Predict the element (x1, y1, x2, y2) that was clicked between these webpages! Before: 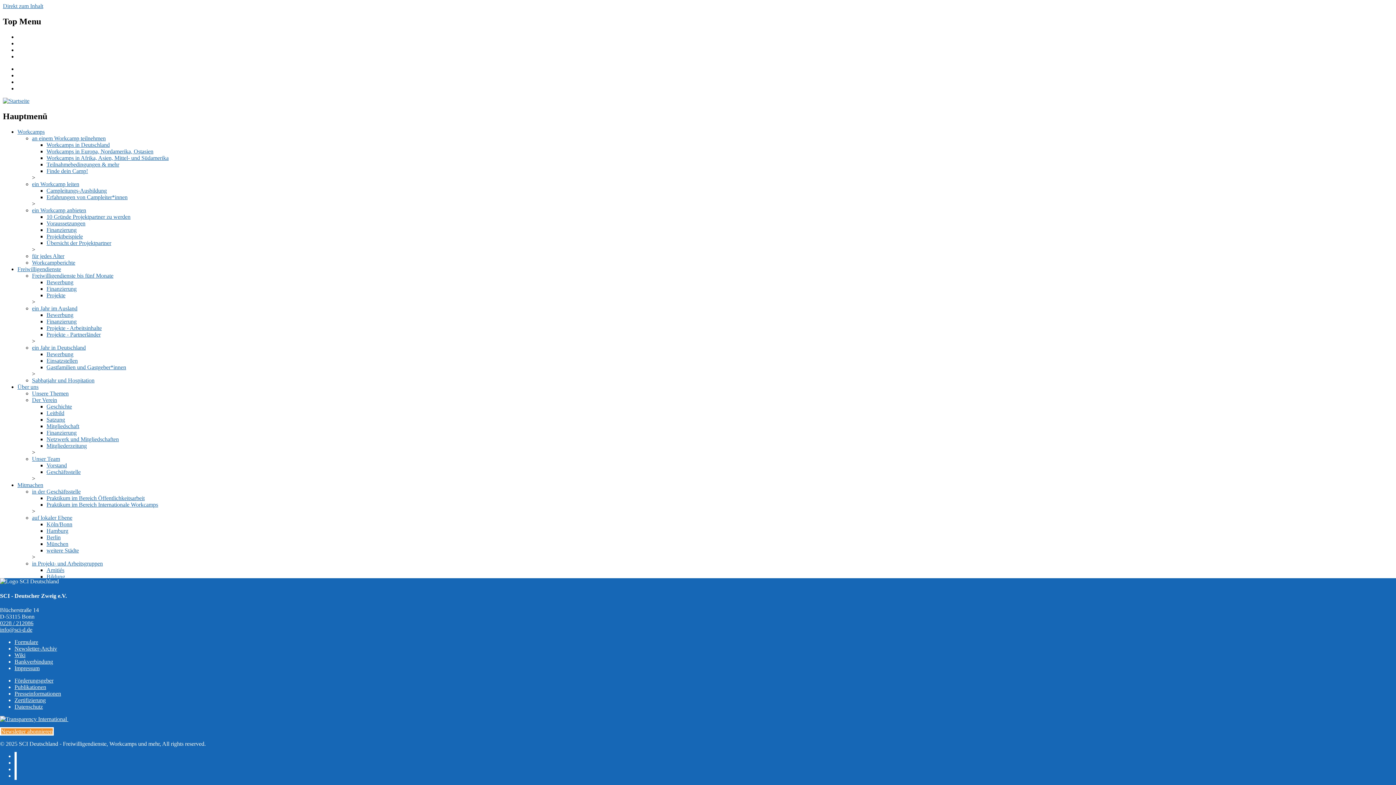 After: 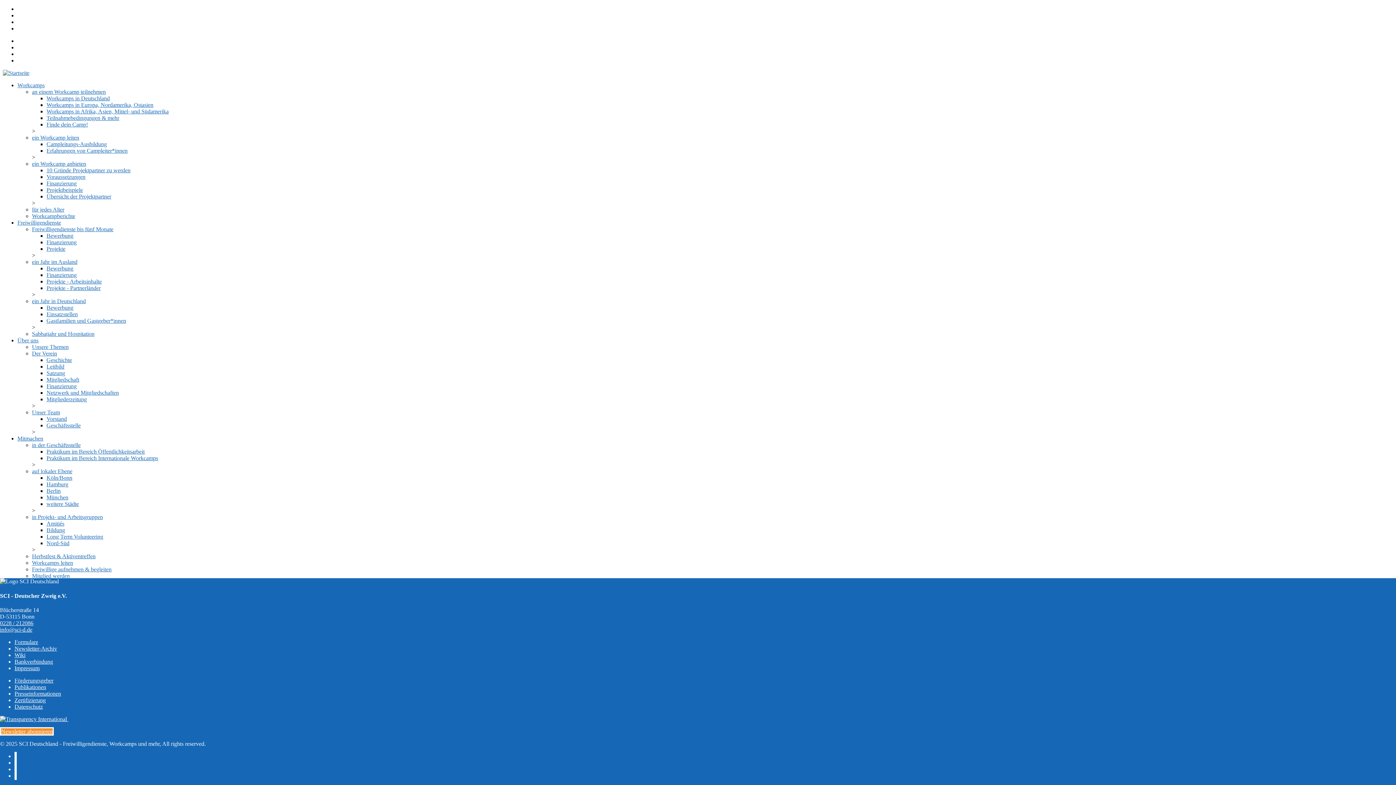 Action: label: für jedes Alter bbox: (32, 252, 64, 259)